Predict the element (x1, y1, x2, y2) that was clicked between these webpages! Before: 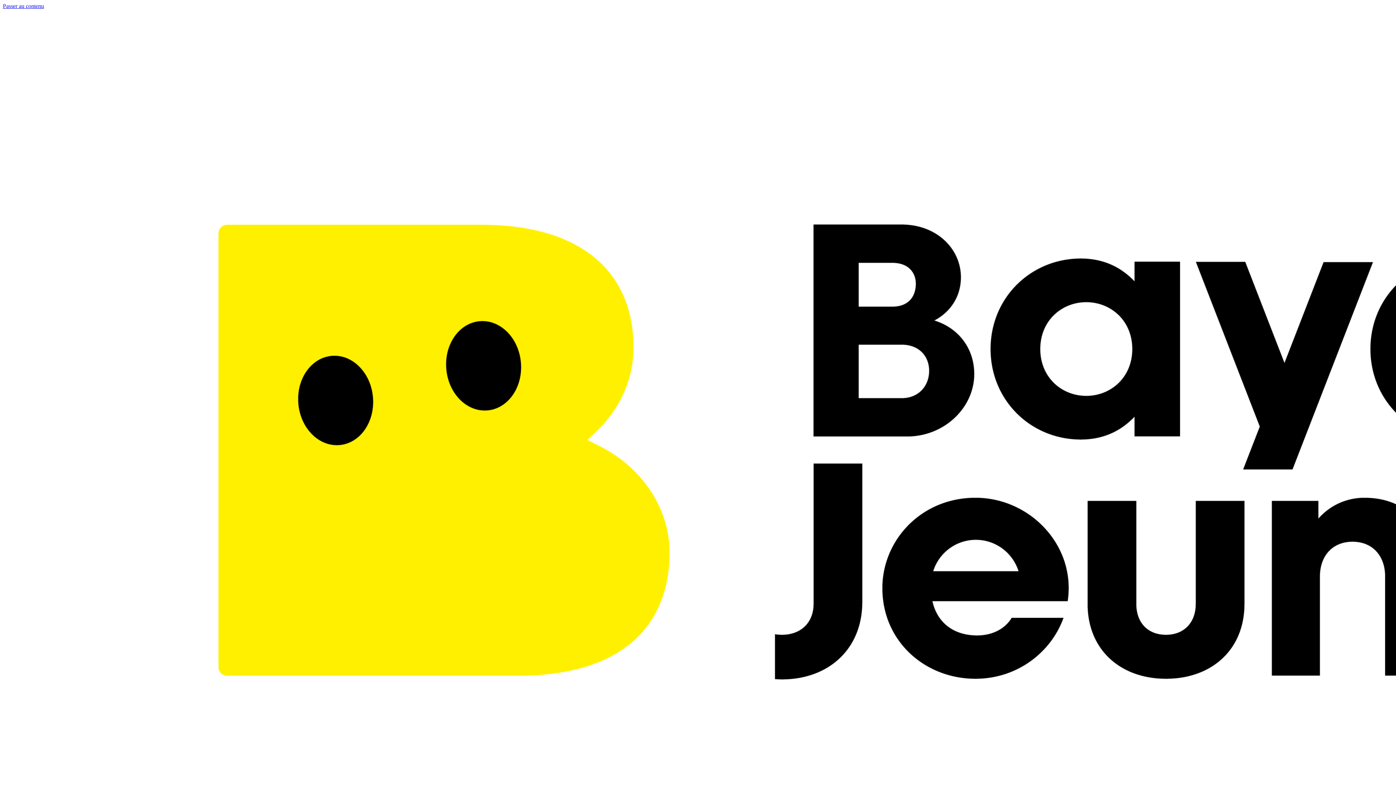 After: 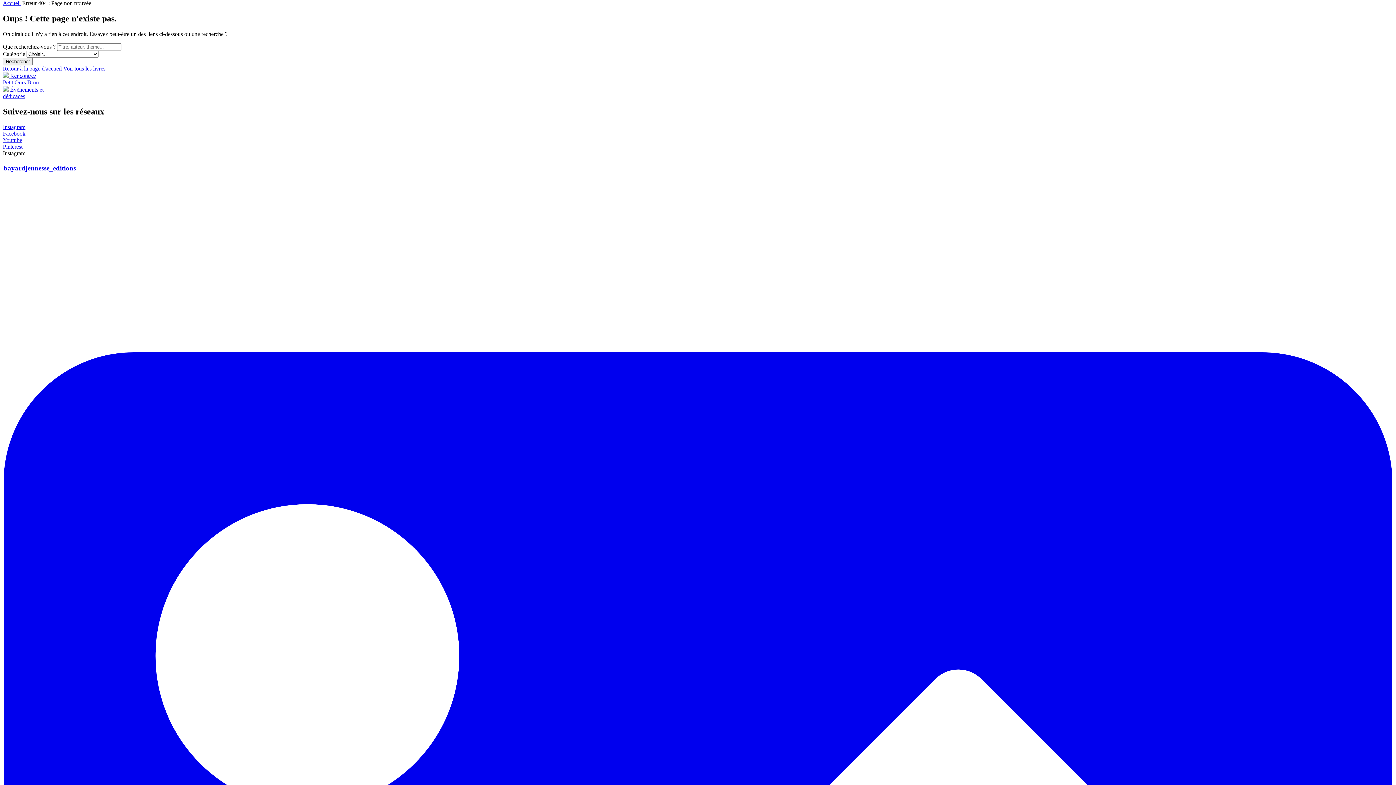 Action: label: Passer au contenu bbox: (2, 2, 44, 9)